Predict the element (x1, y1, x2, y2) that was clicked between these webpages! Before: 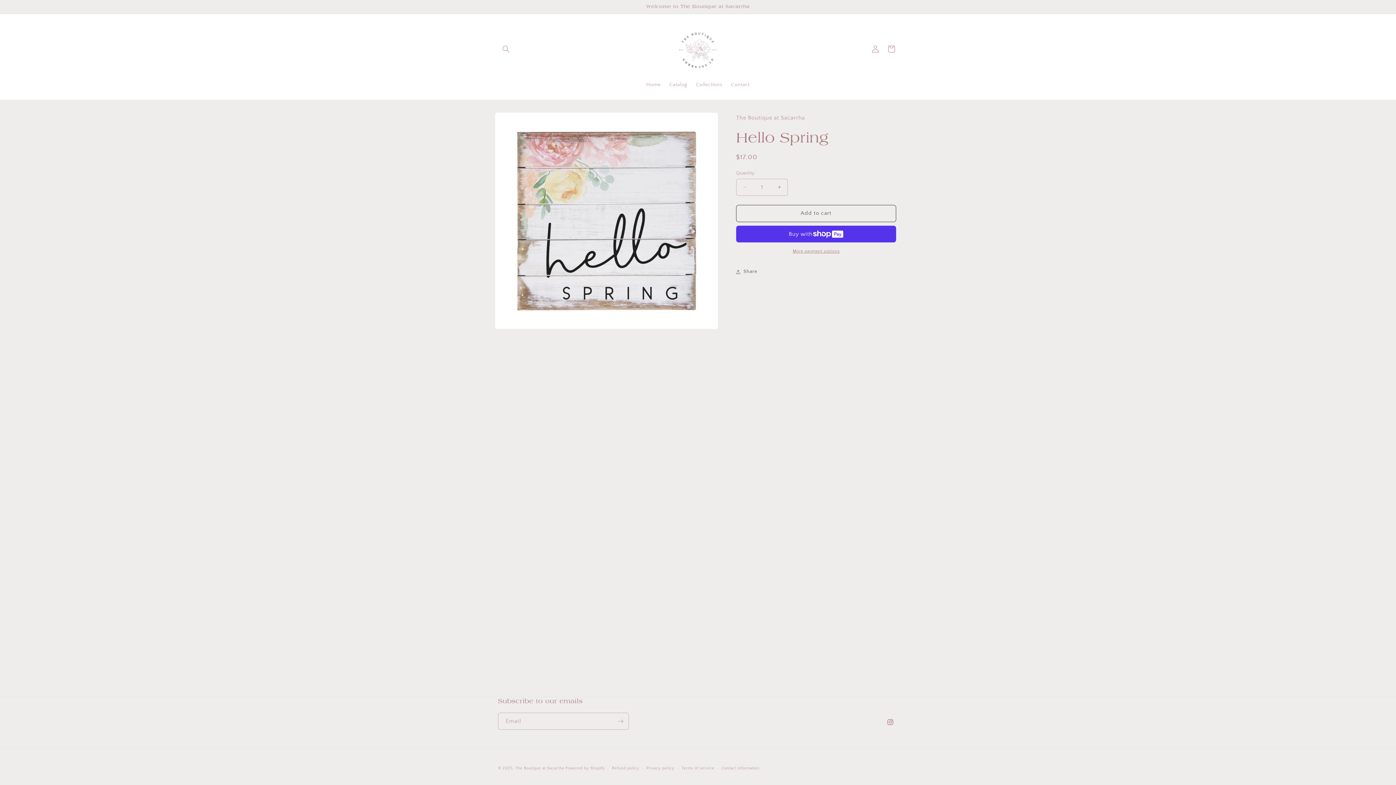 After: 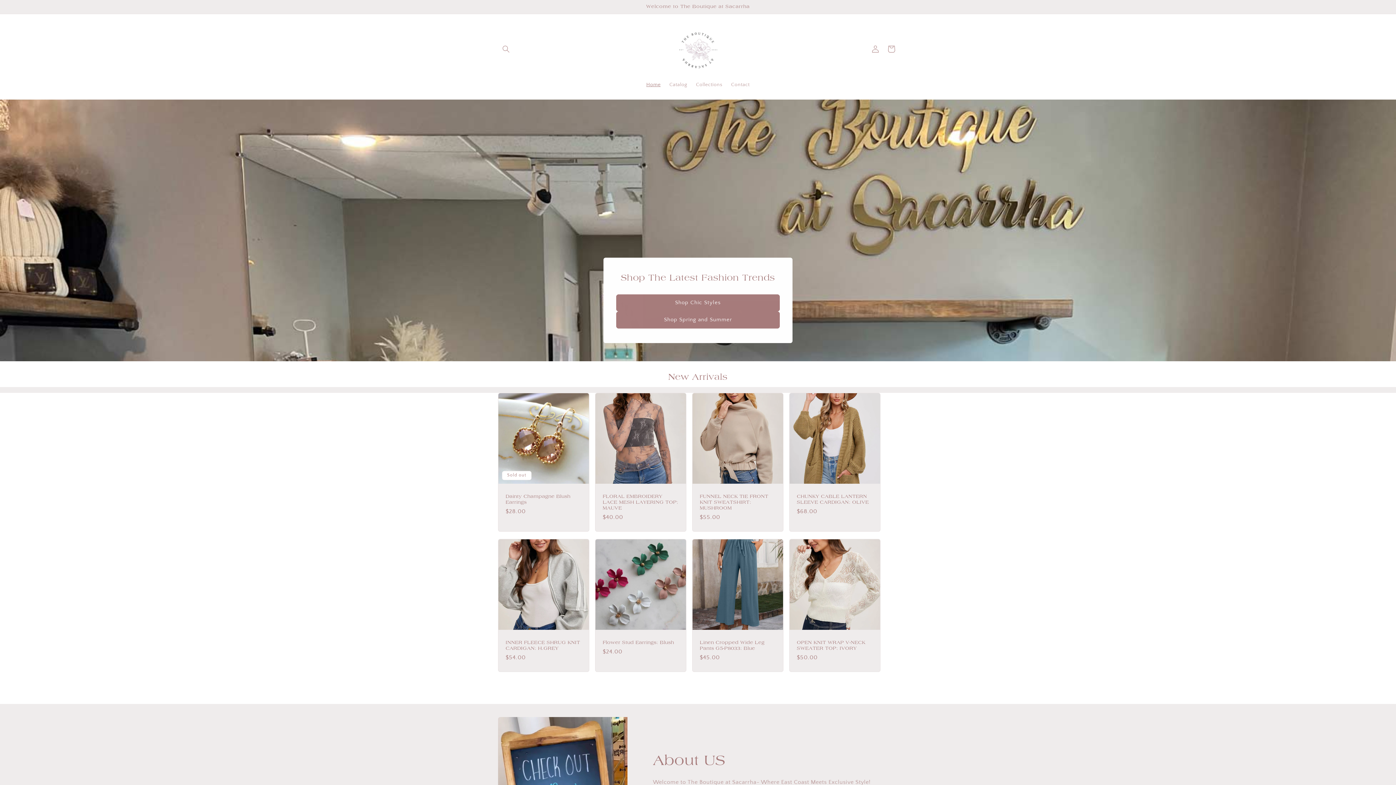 Action: bbox: (662, 21, 733, 76)